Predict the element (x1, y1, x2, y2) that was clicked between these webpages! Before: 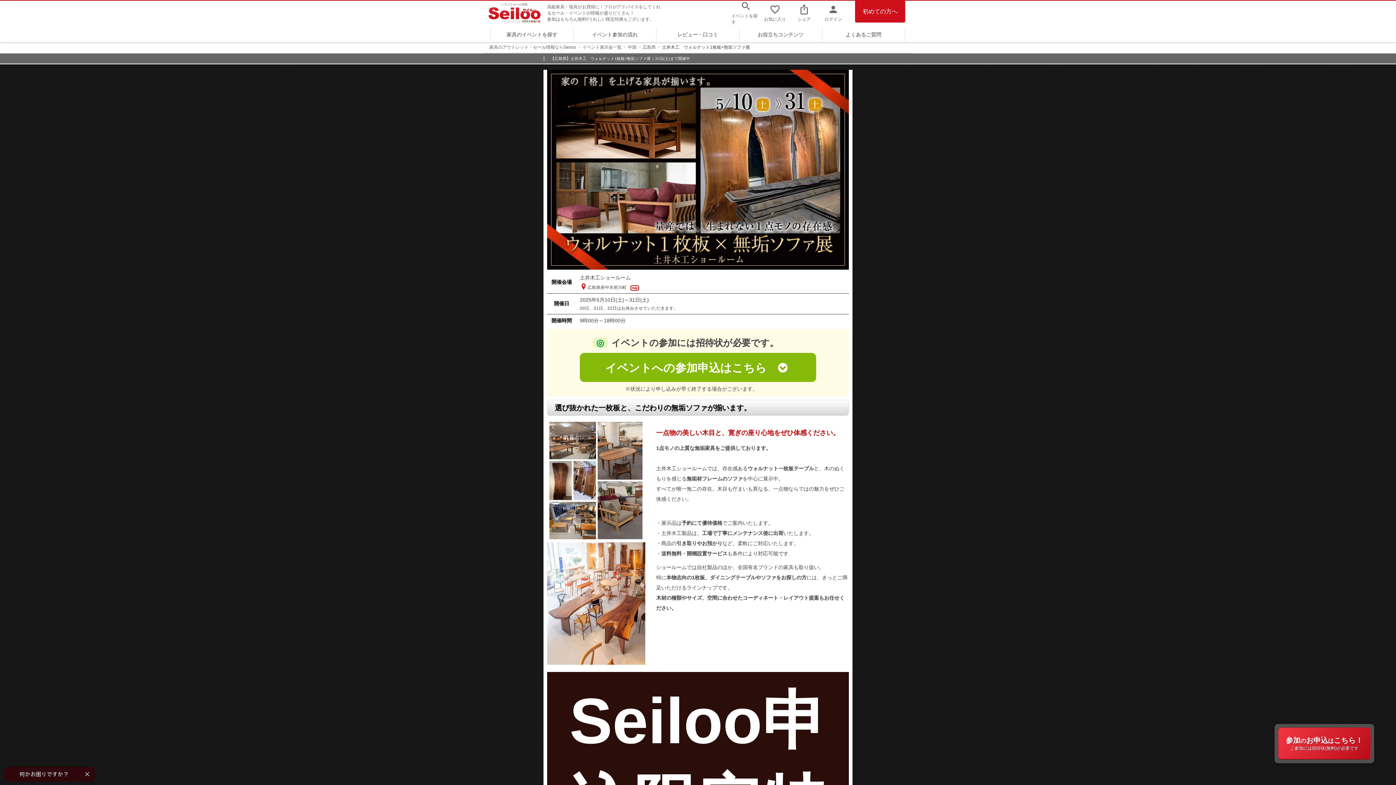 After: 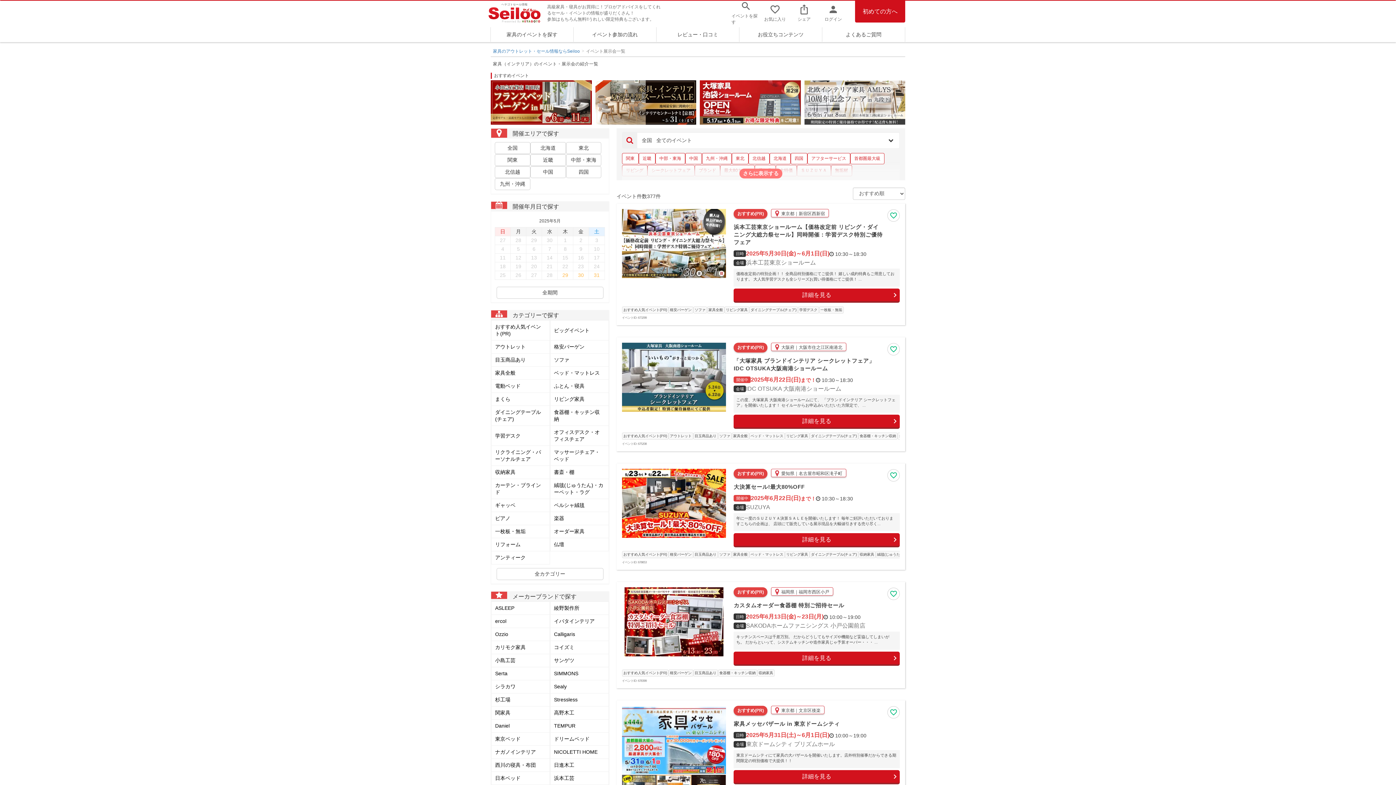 Action: bbox: (731, 0, 760, 25) label: イベントを探す